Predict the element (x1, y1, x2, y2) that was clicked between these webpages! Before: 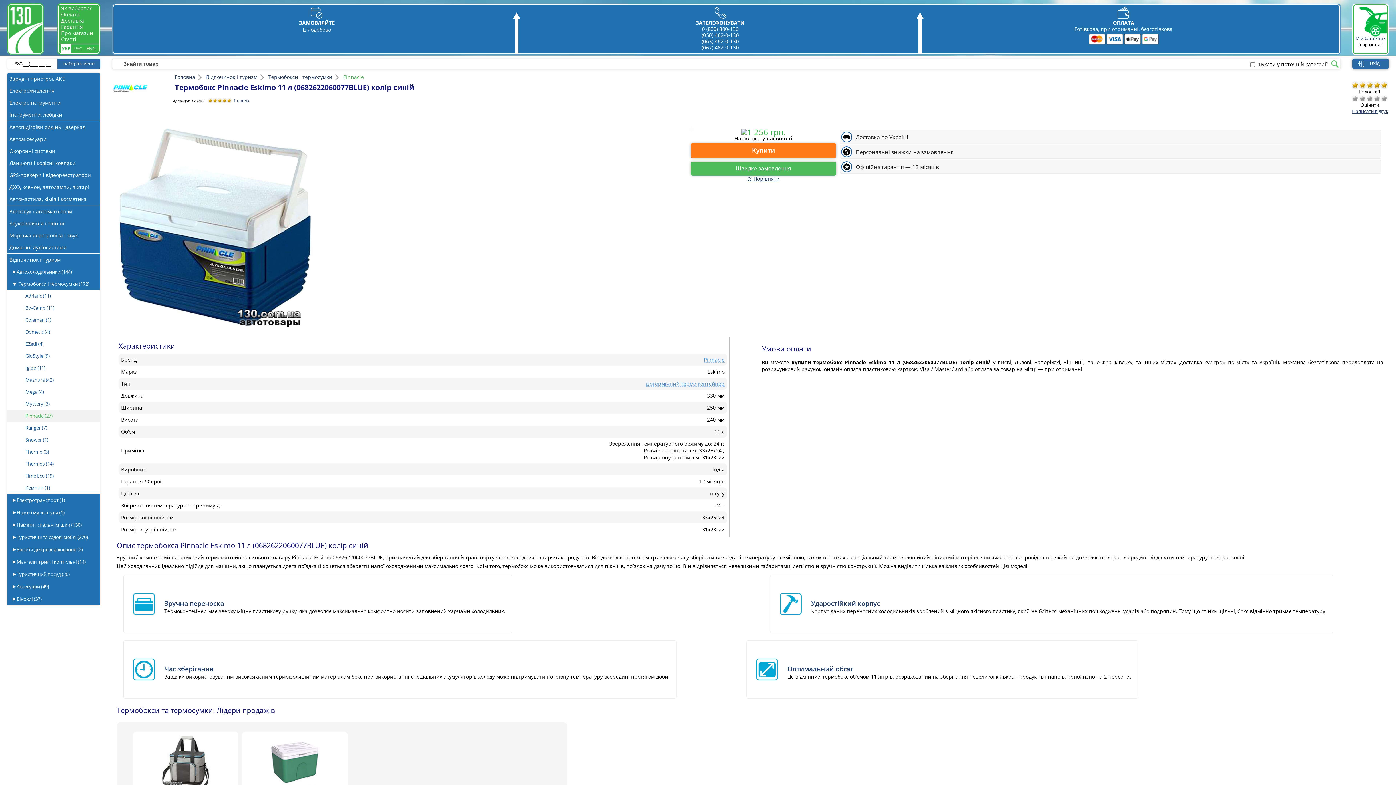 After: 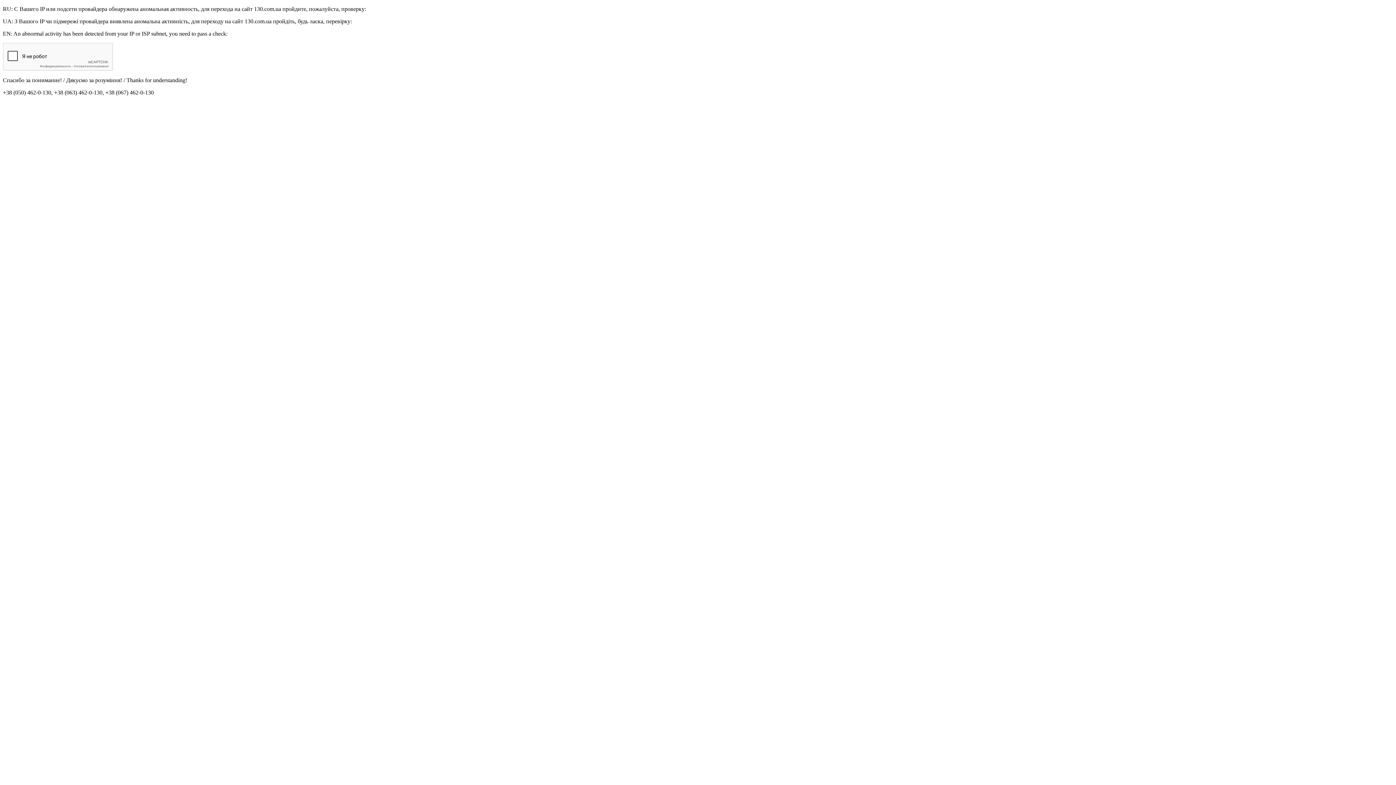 Action: bbox: (7, 410, 100, 422) label: Pinnacle (27)